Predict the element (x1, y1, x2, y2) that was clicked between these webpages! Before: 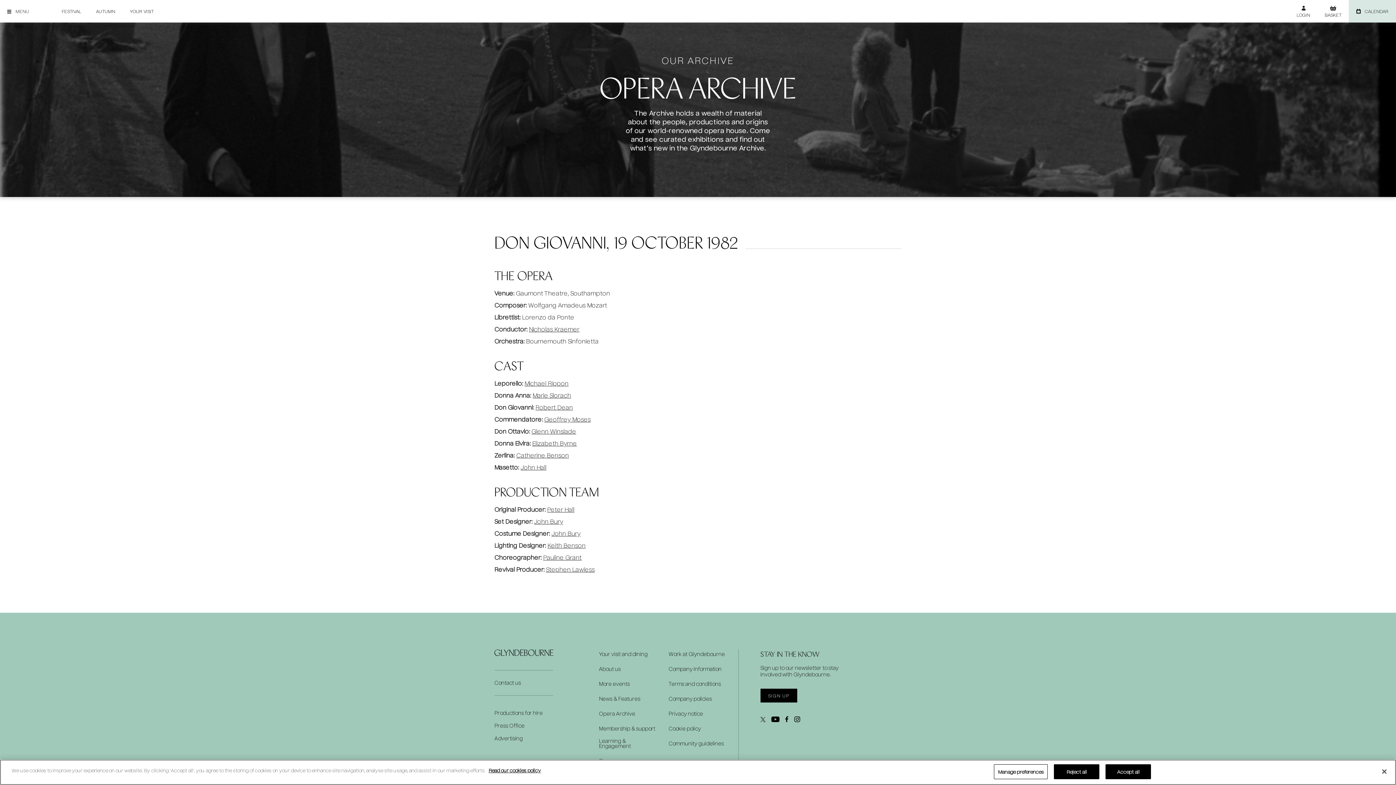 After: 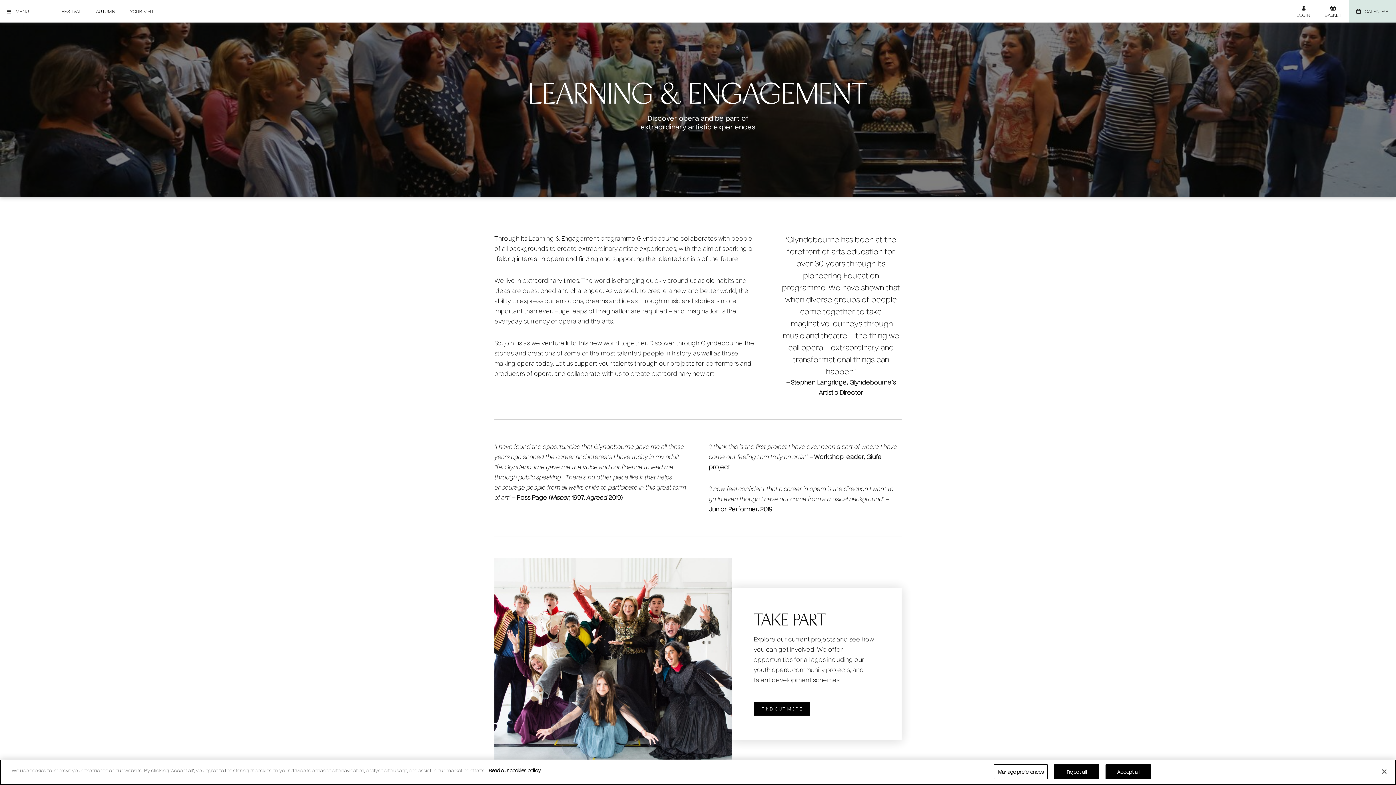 Action: bbox: (599, 738, 657, 749) label: Learning & Engagement